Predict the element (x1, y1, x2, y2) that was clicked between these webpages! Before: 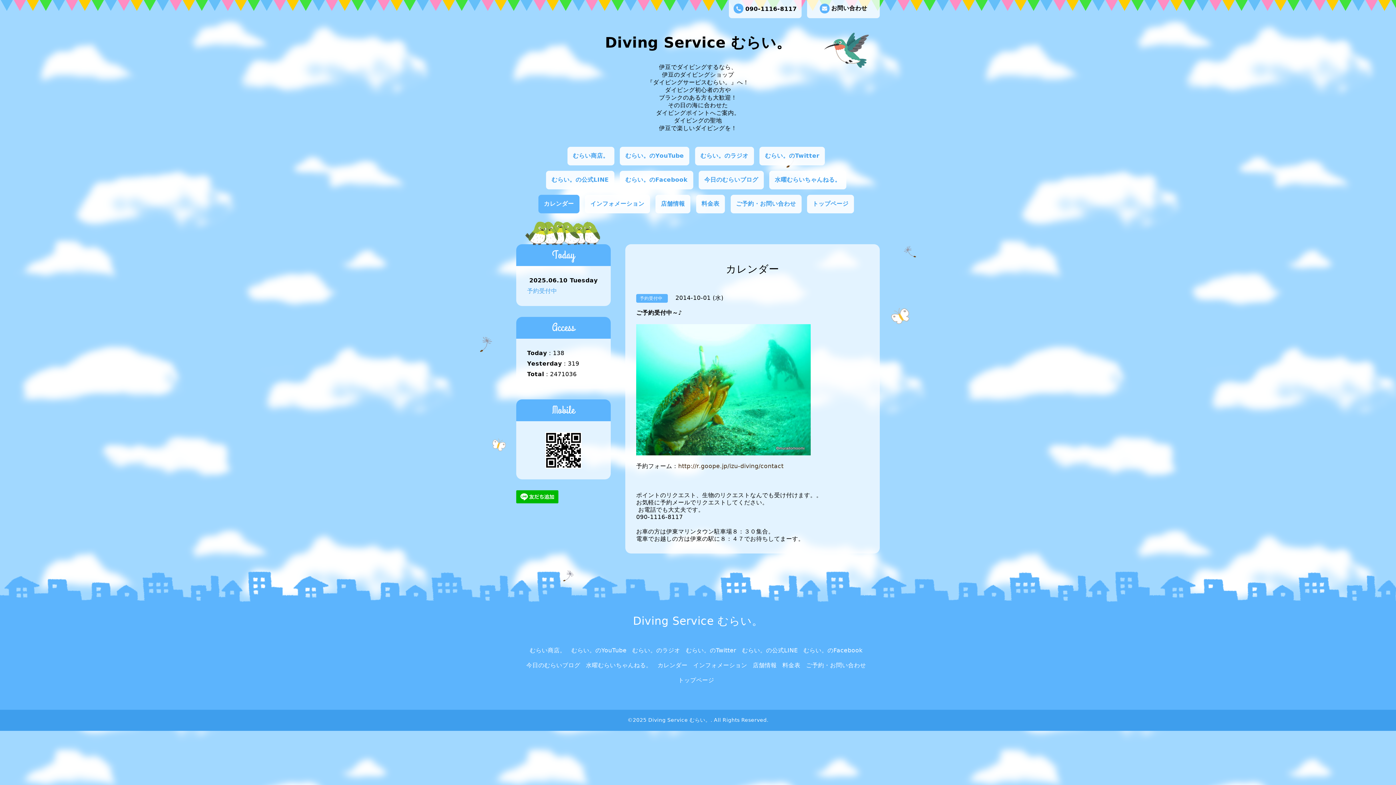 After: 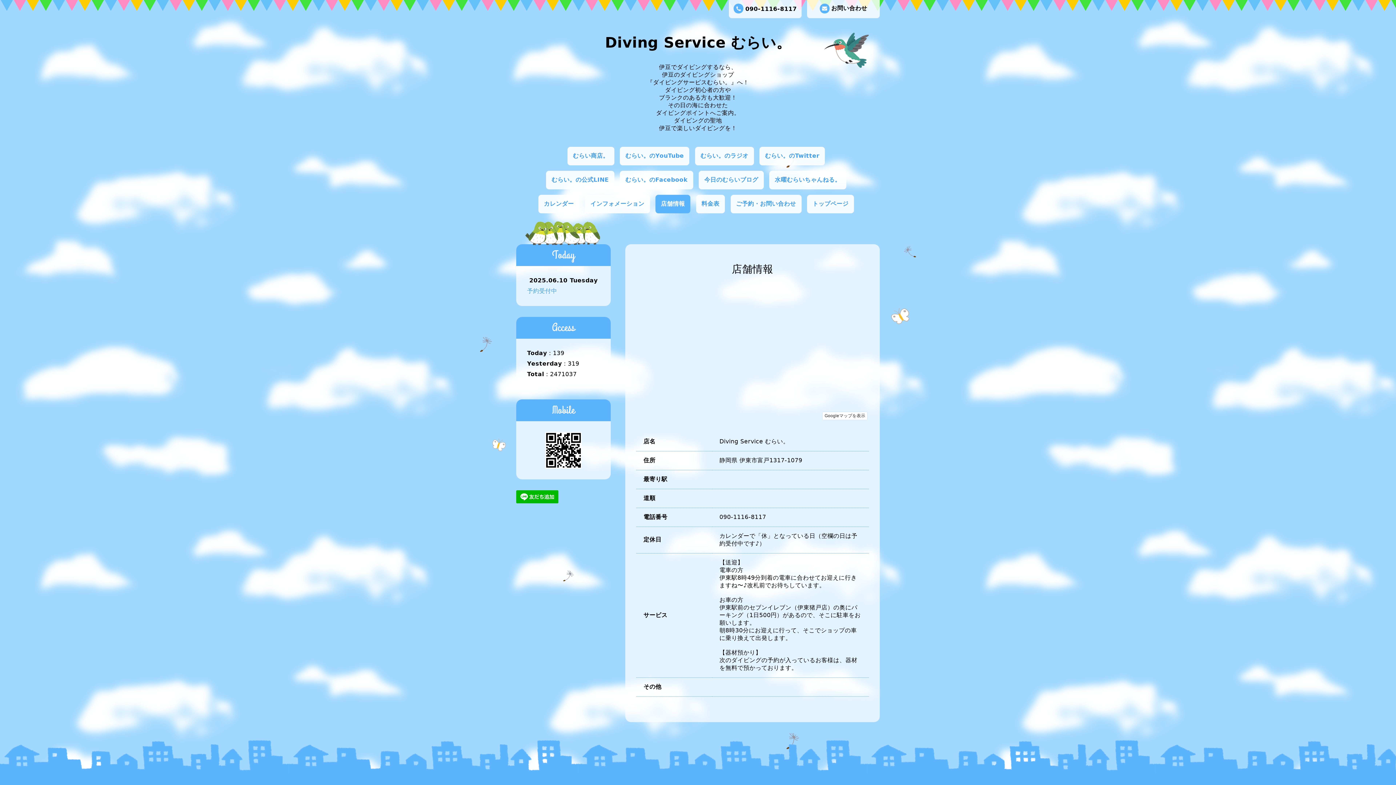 Action: label: 店舗情報 bbox: (655, 194, 690, 213)